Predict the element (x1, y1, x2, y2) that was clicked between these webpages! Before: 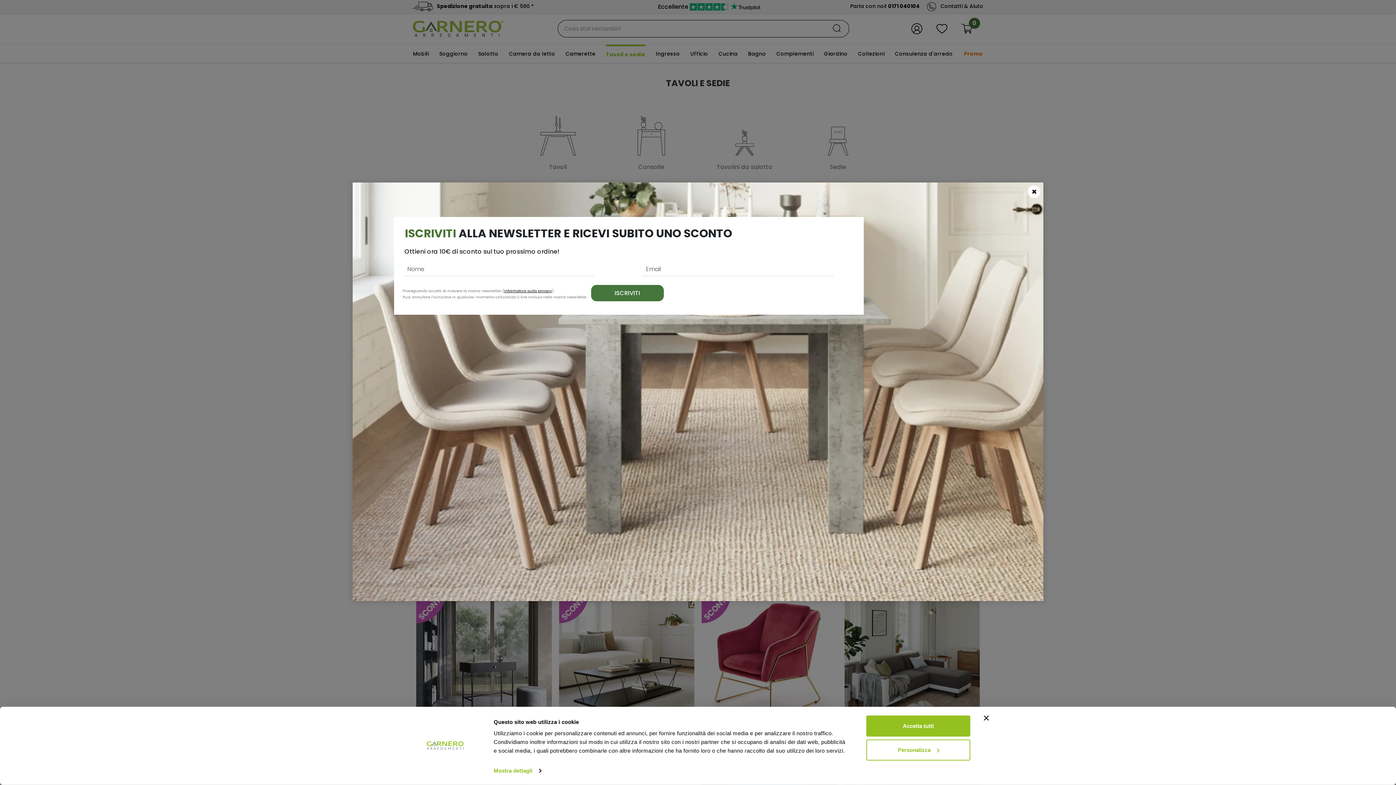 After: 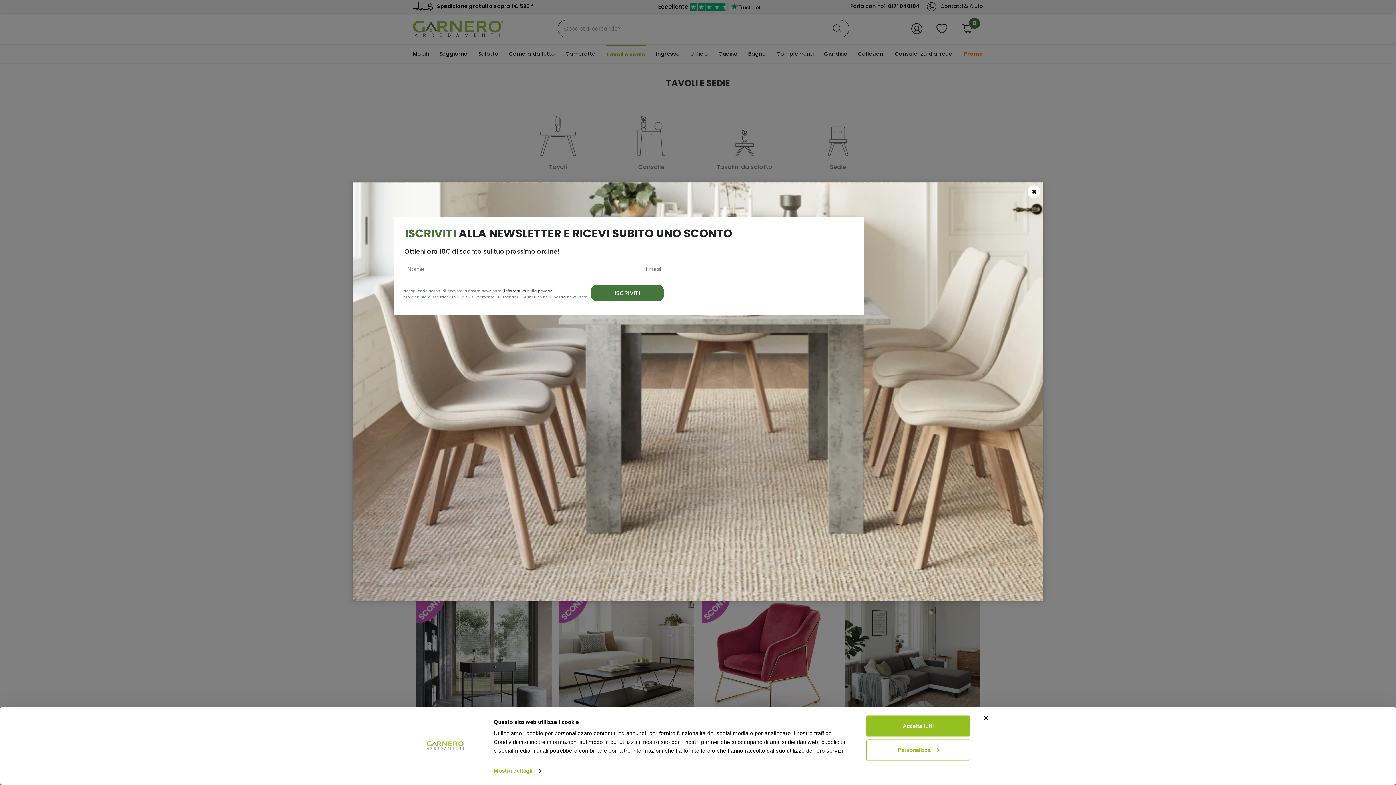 Action: bbox: (504, 270, 552, 275) label: informativa sulla privacy